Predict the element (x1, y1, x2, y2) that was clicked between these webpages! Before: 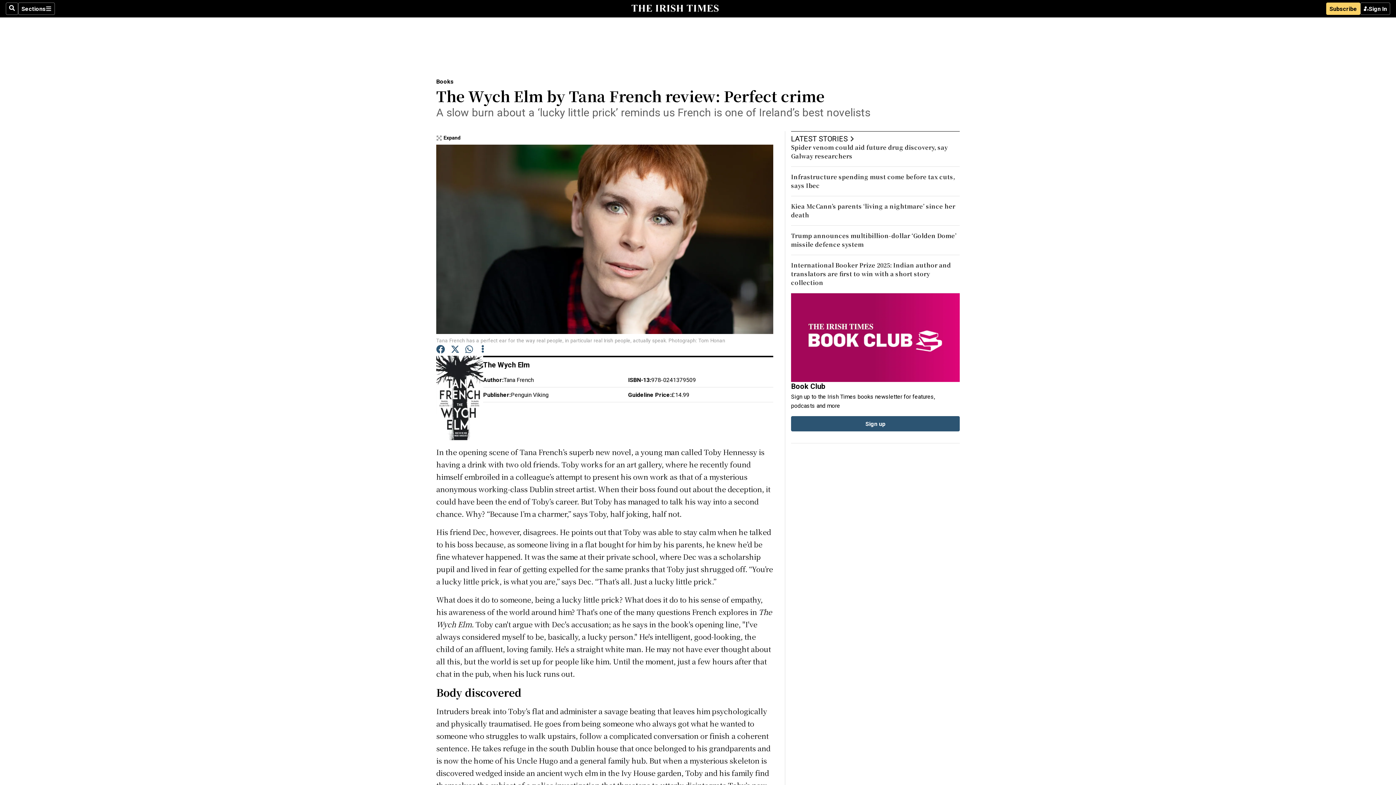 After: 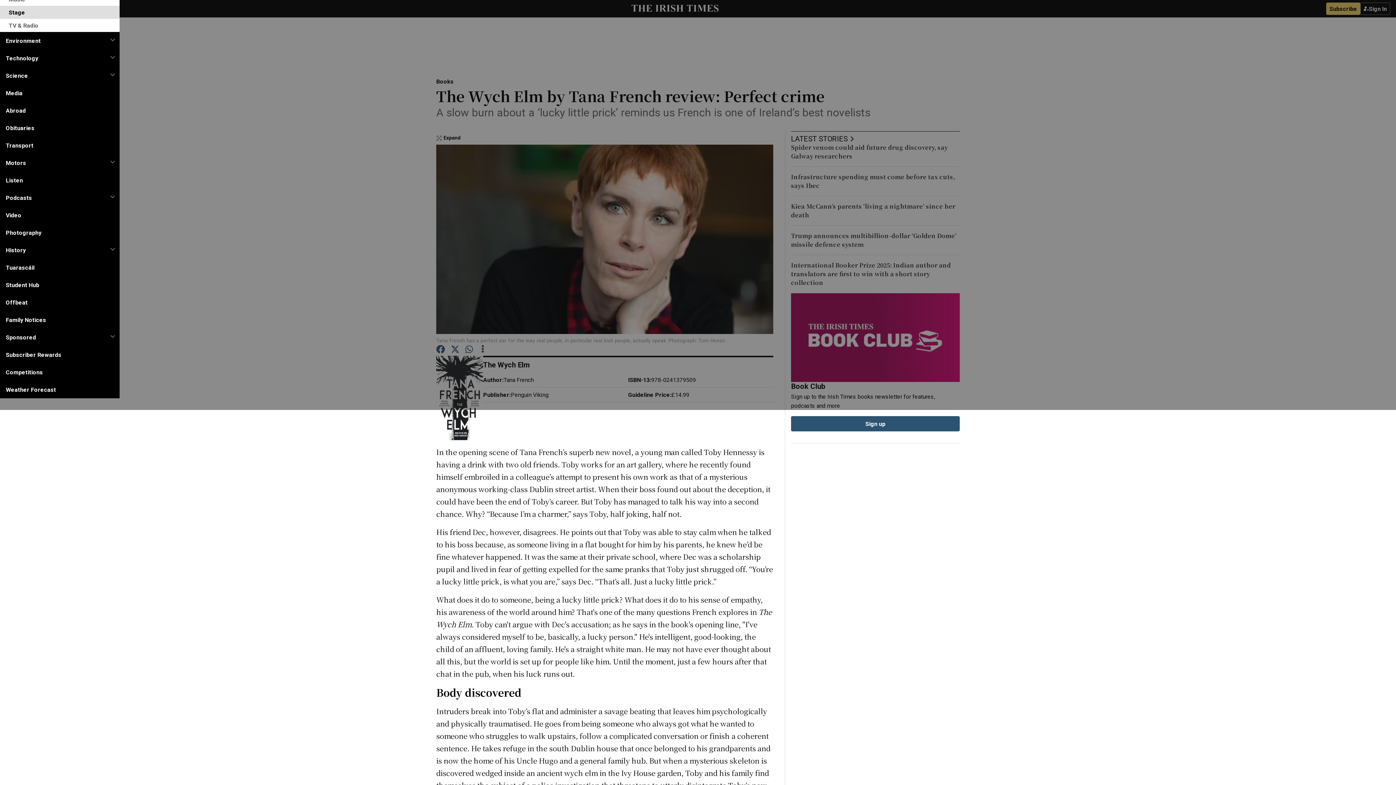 Action: label: Sections bbox: (18, 2, 54, 14)